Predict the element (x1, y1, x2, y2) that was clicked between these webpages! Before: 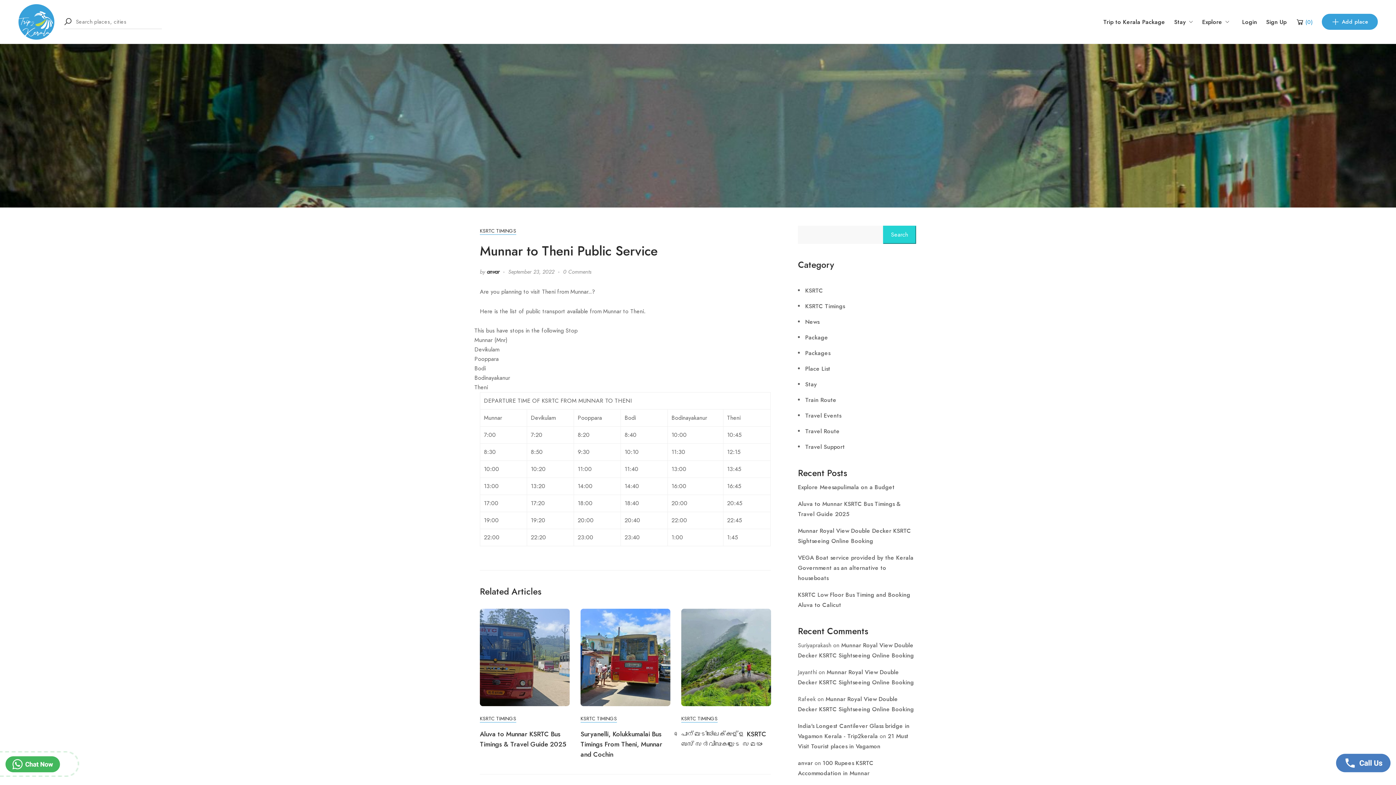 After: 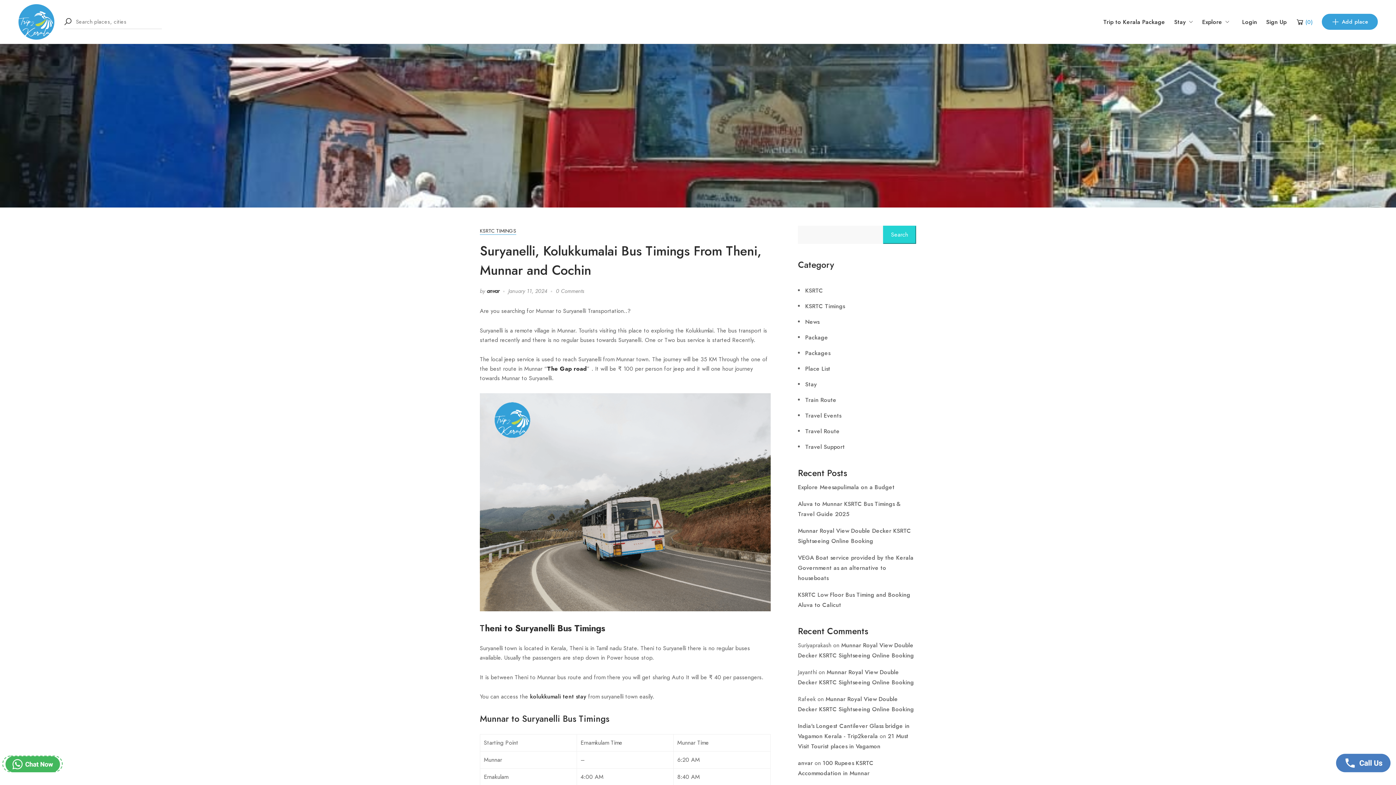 Action: bbox: (580, 609, 670, 706)